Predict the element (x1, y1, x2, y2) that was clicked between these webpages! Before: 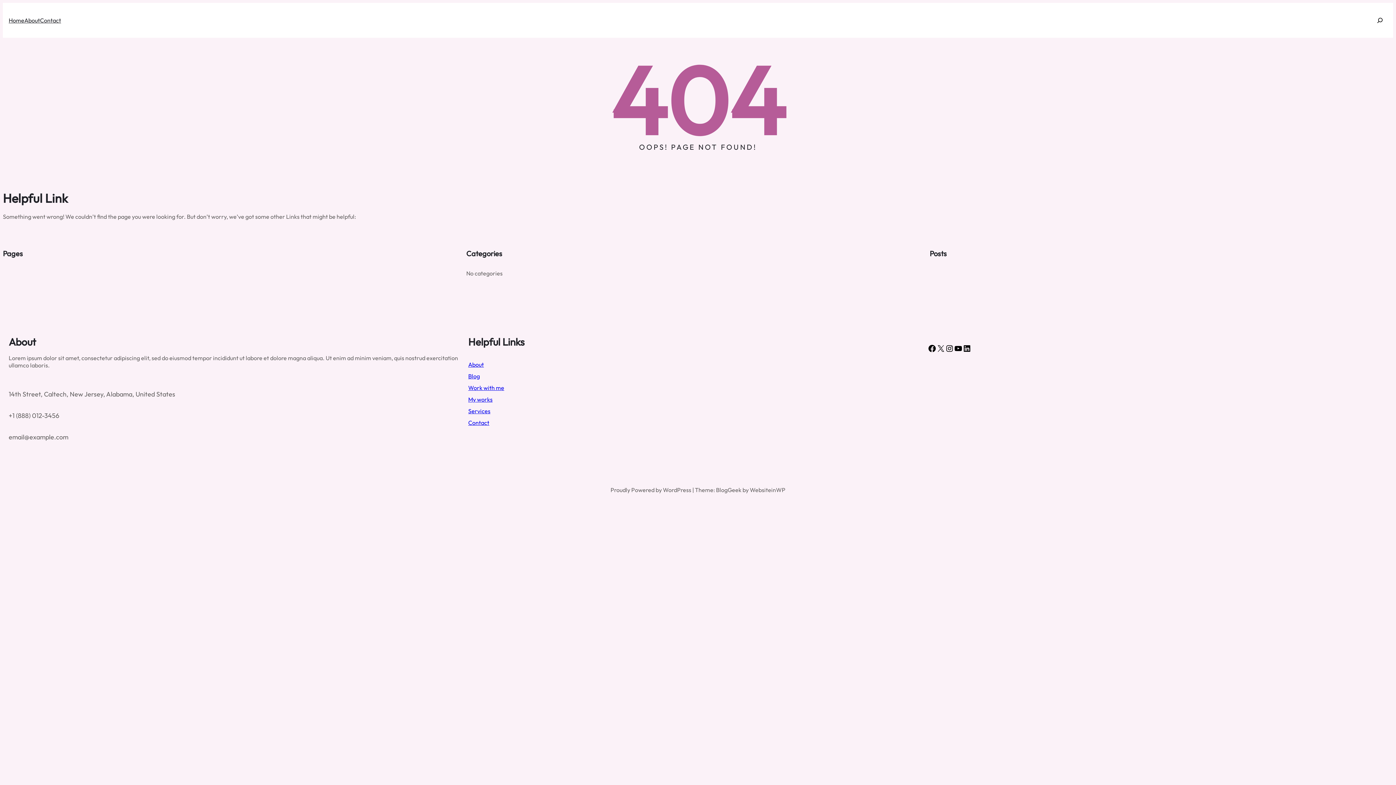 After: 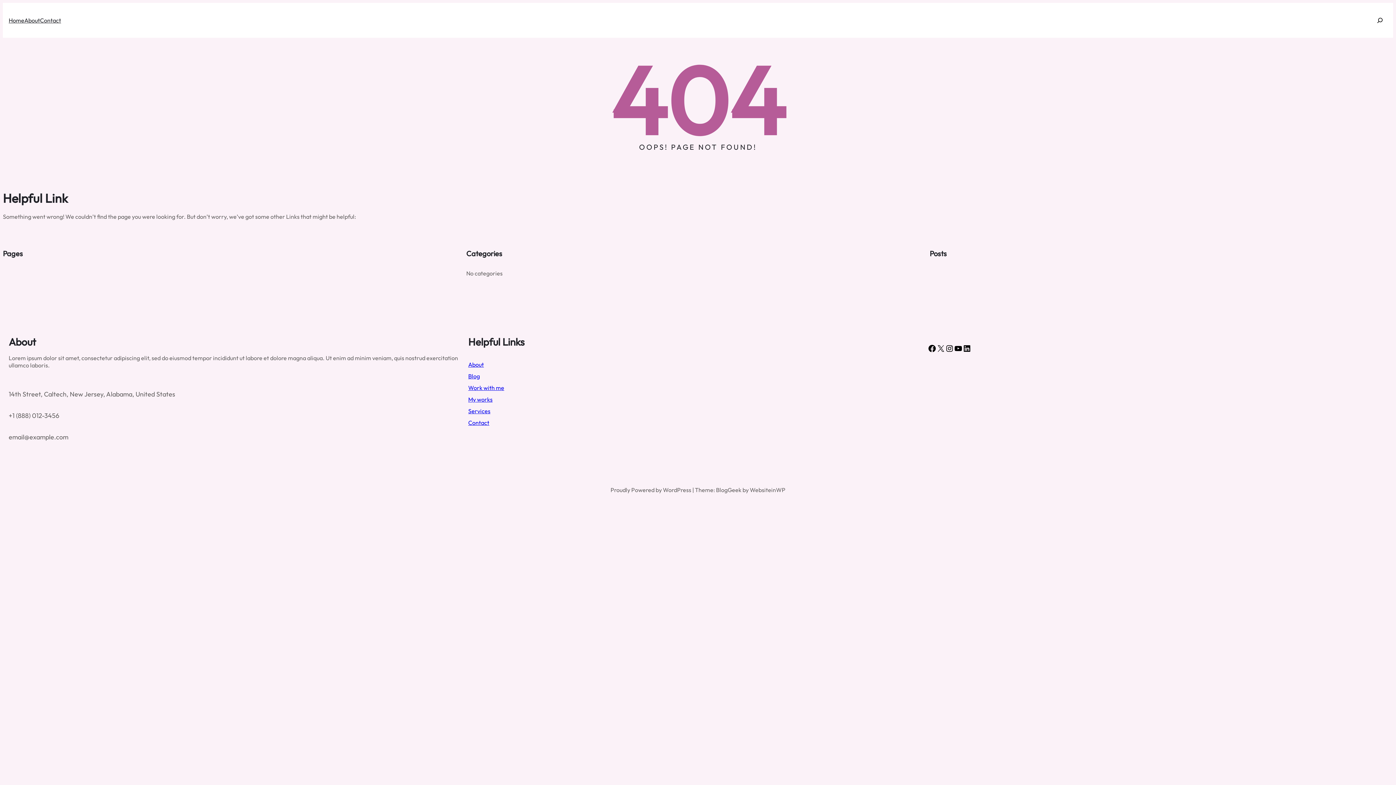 Action: label: Blog bbox: (468, 372, 480, 379)